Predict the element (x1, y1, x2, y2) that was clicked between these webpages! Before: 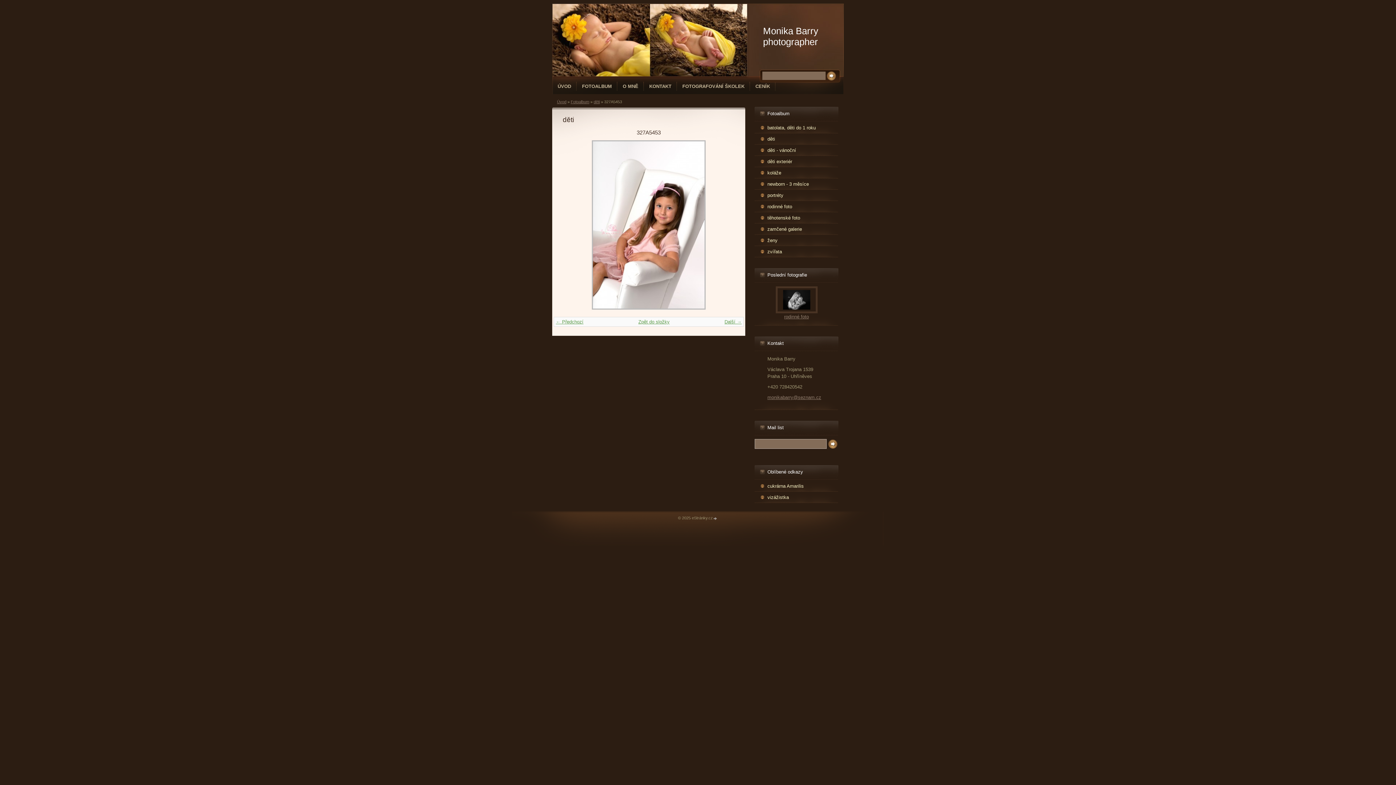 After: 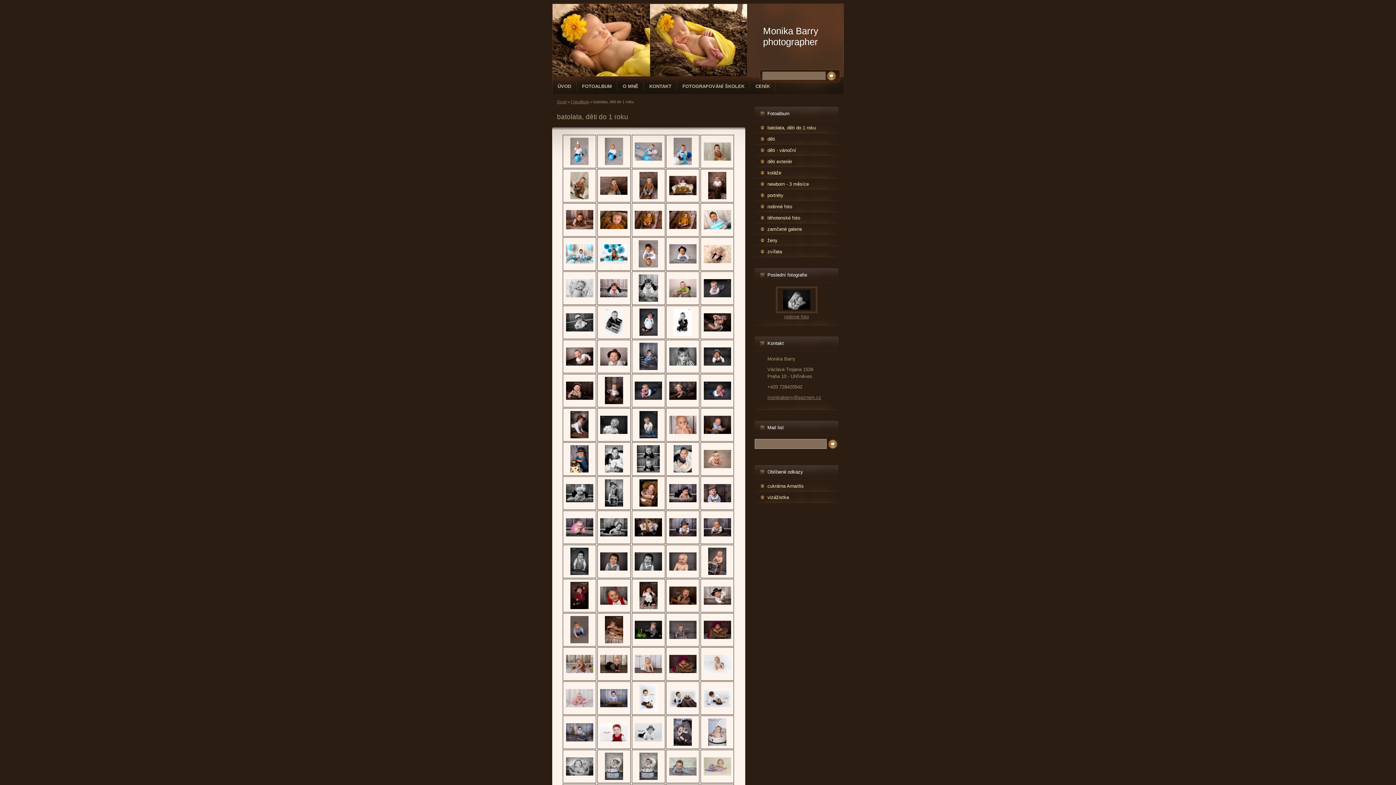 Action: label: batolata, děti do 1 roku bbox: (754, 124, 838, 131)